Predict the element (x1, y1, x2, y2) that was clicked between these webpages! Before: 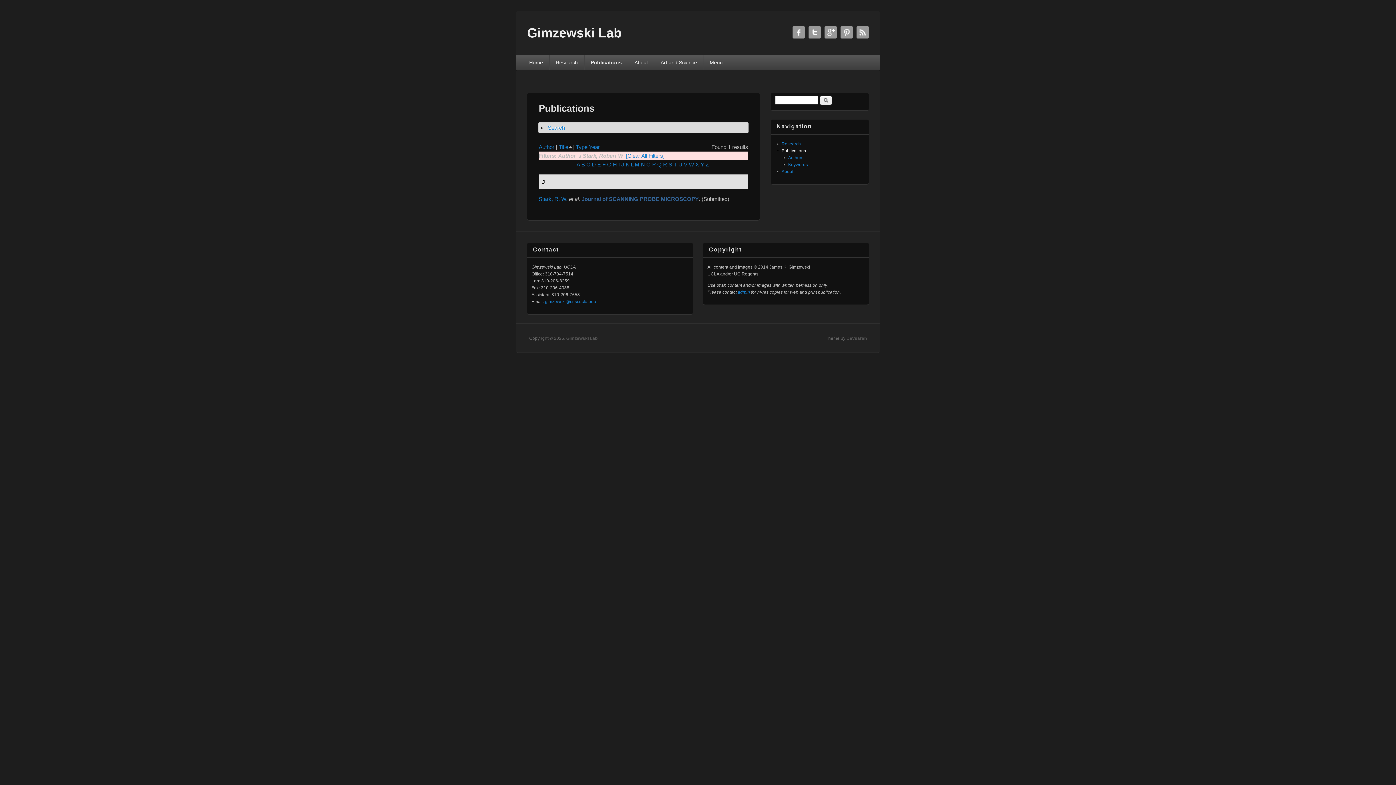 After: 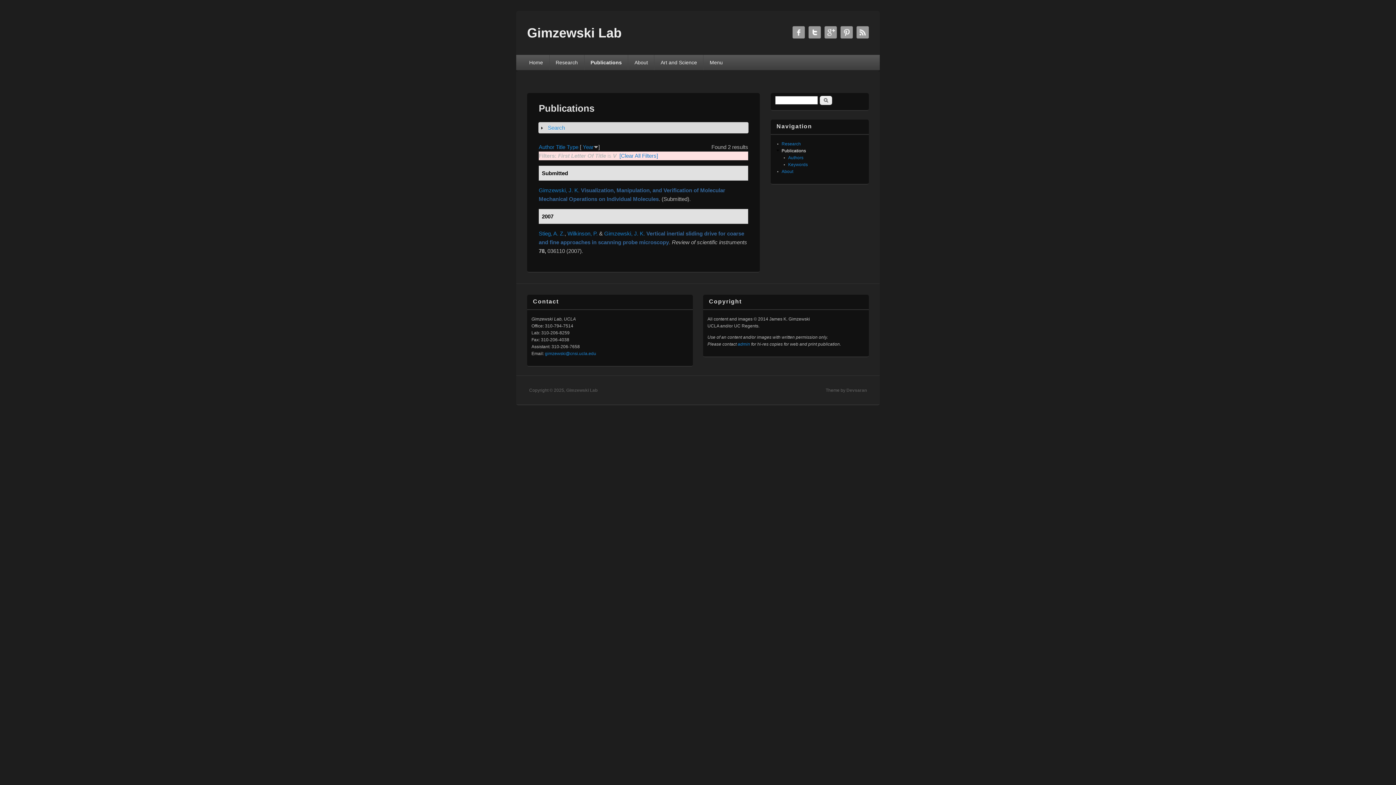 Action: label: V bbox: (684, 161, 687, 167)